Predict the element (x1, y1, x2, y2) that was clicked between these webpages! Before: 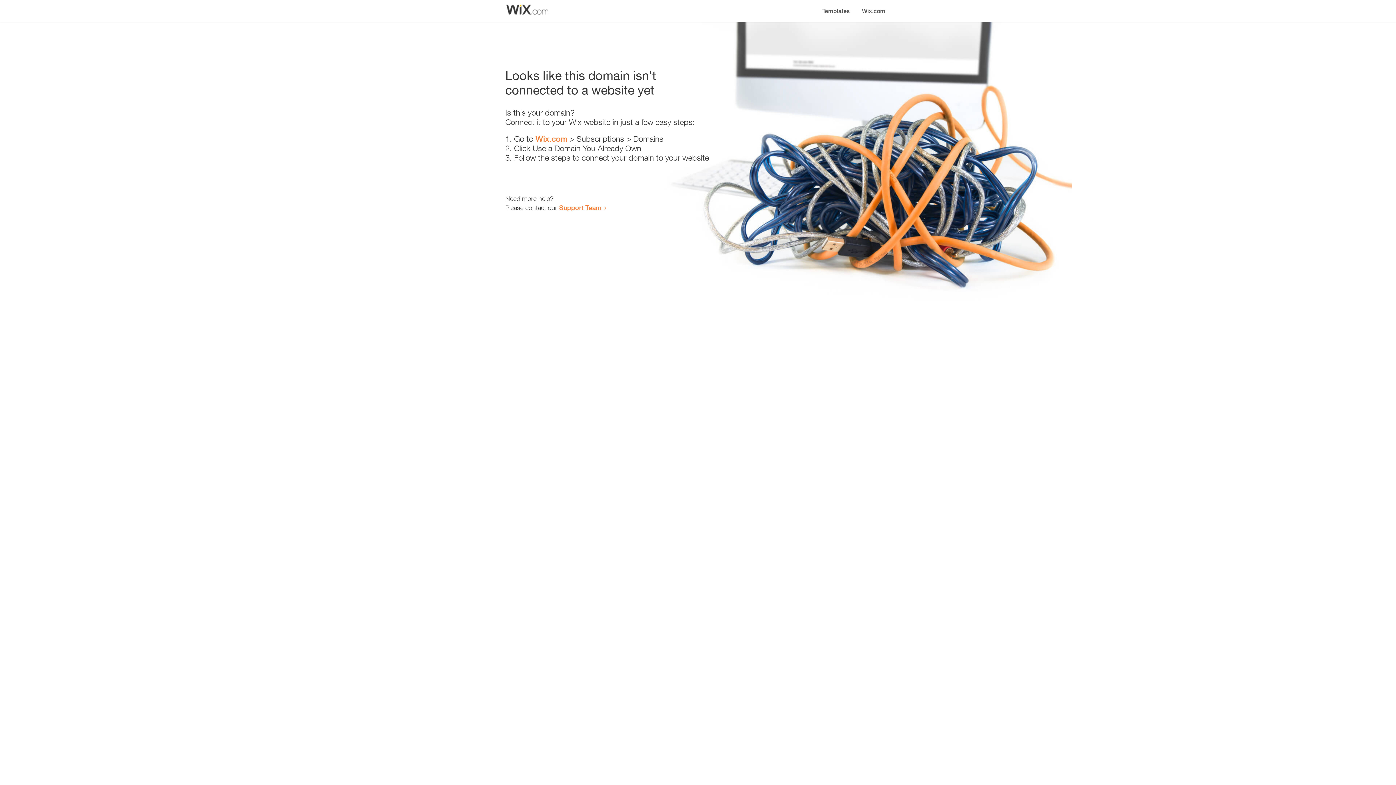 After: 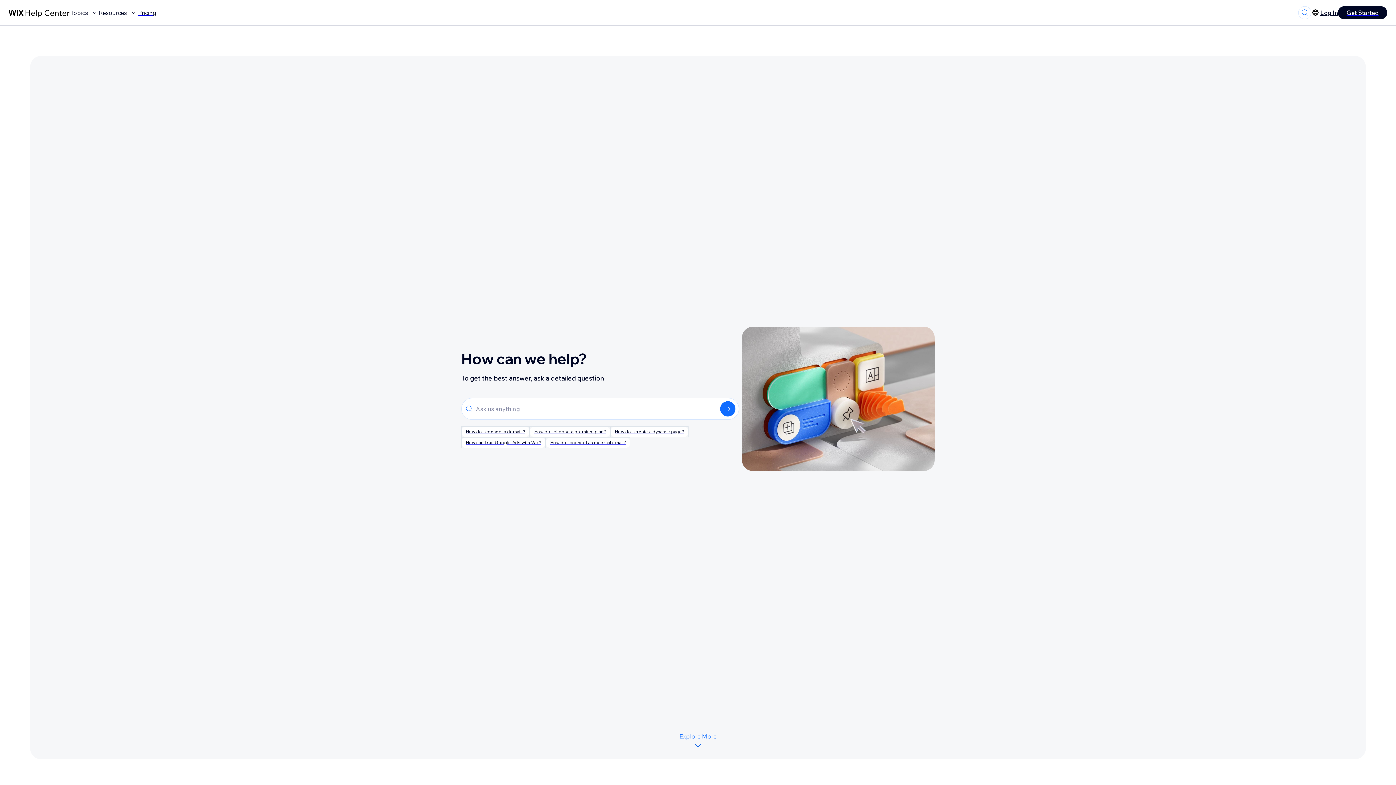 Action: bbox: (559, 203, 601, 211) label: Support Team